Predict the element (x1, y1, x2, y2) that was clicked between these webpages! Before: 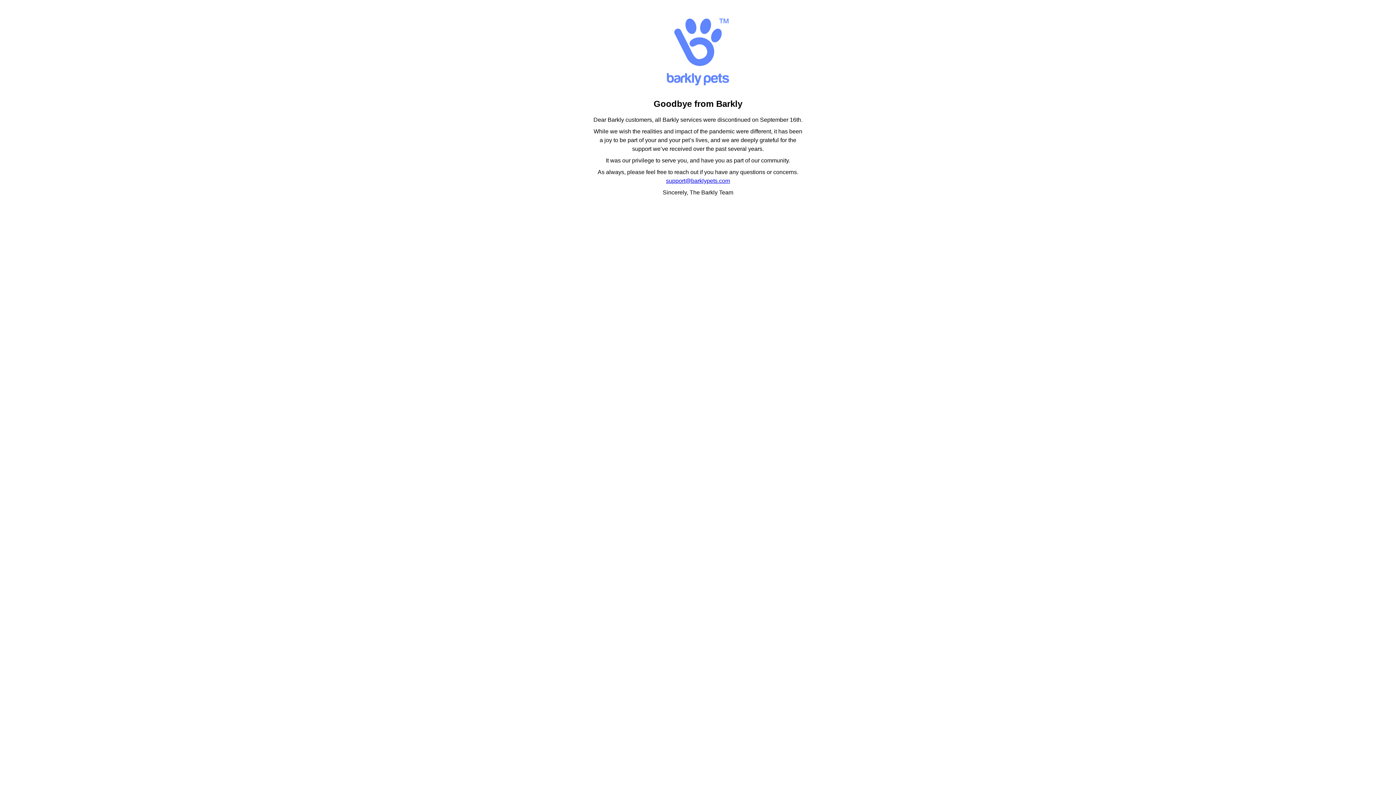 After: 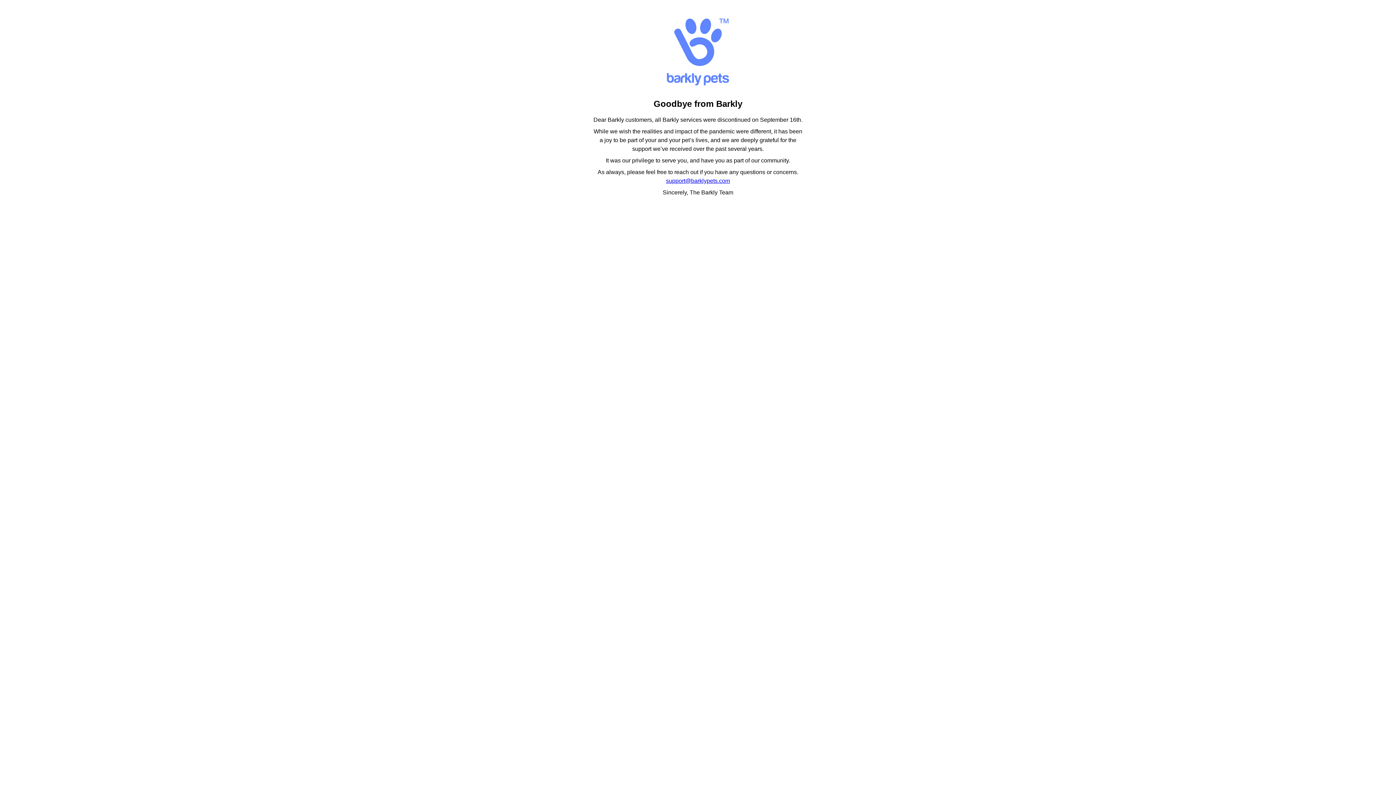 Action: bbox: (666, 177, 730, 184) label: support@barklypets.com